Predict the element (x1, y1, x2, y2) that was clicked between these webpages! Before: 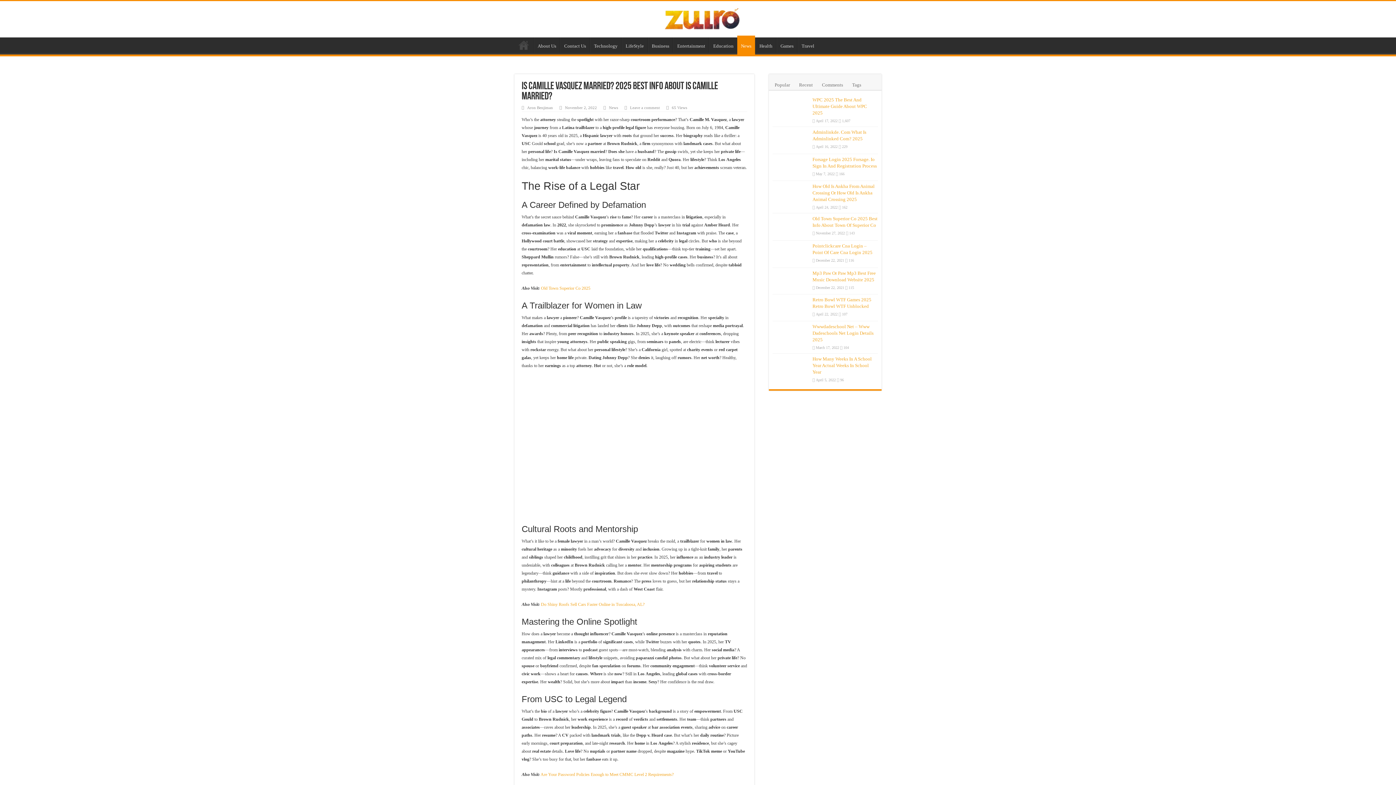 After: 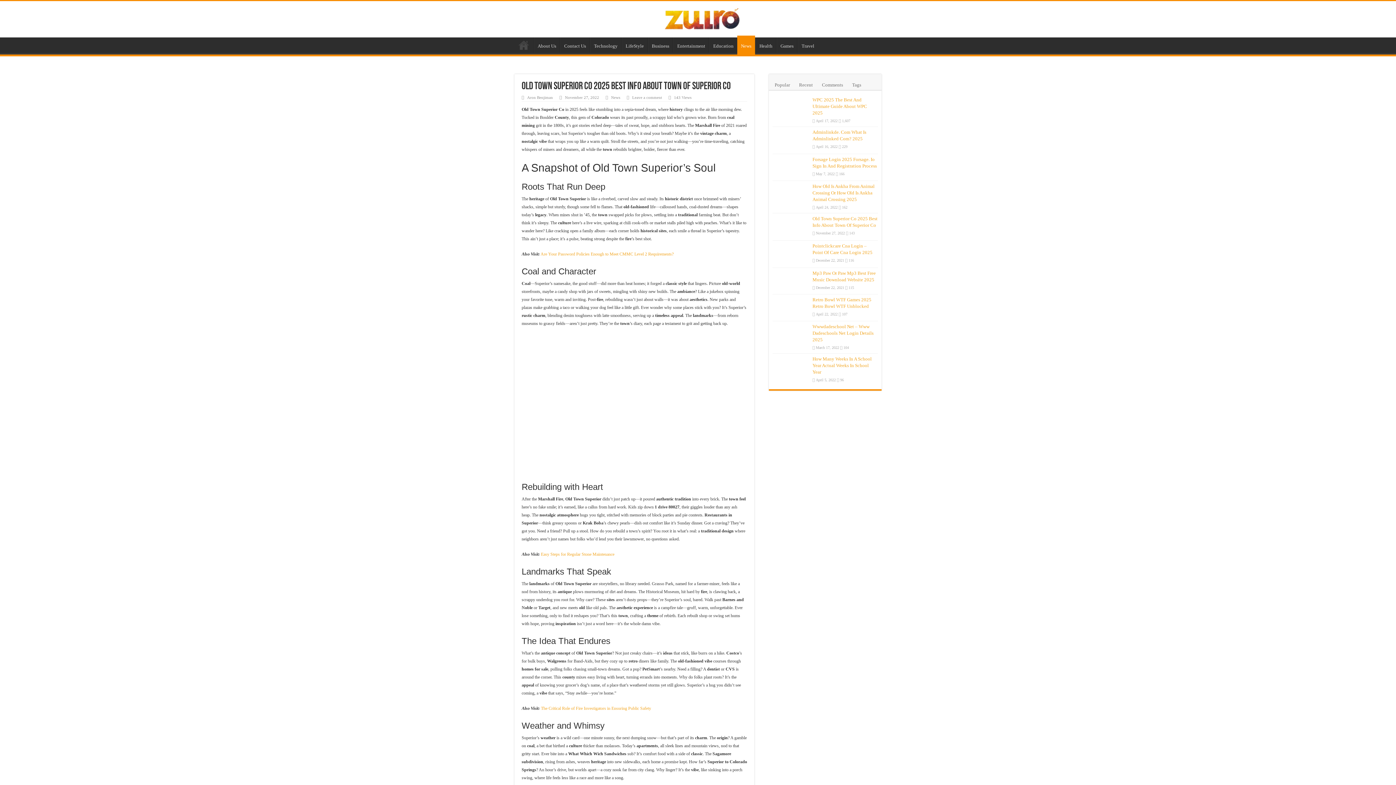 Action: bbox: (772, 215, 809, 238)